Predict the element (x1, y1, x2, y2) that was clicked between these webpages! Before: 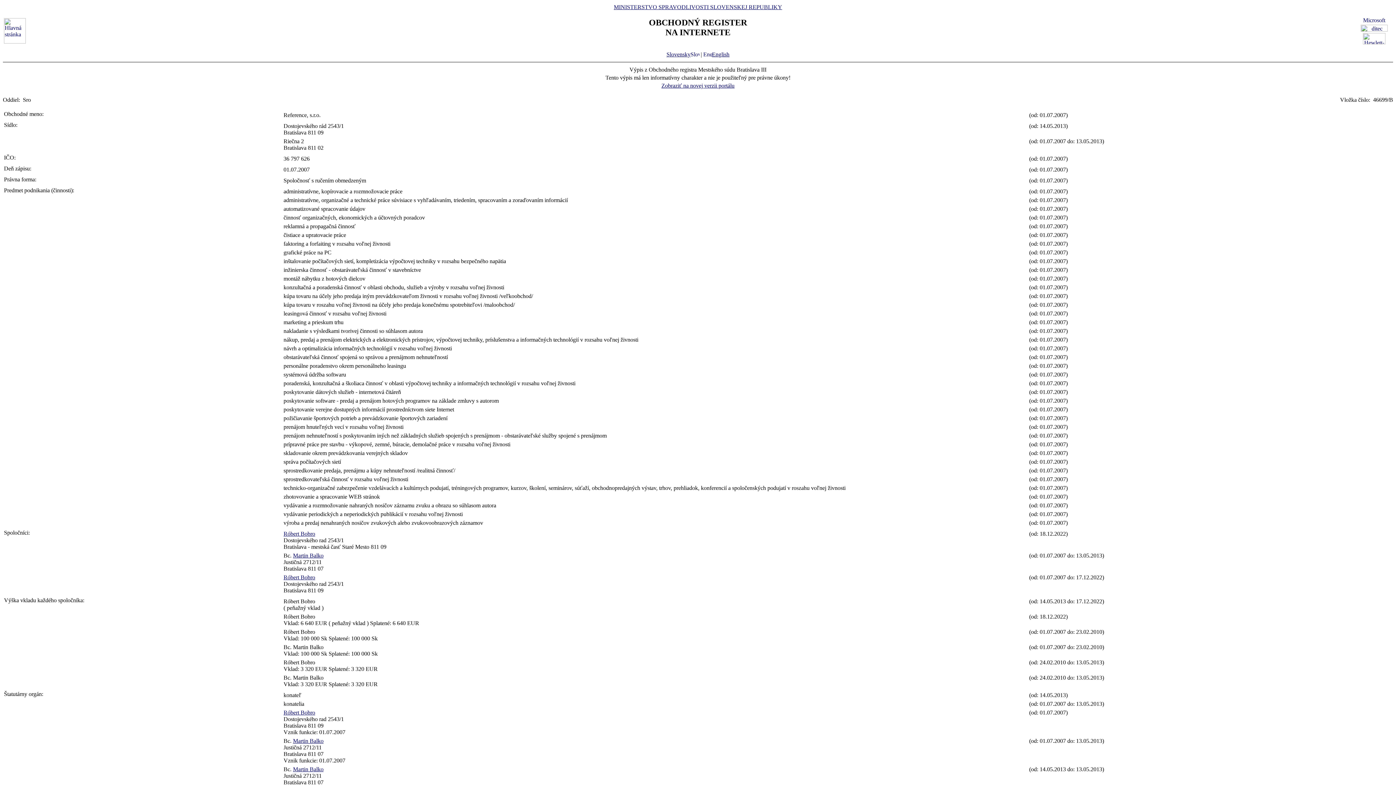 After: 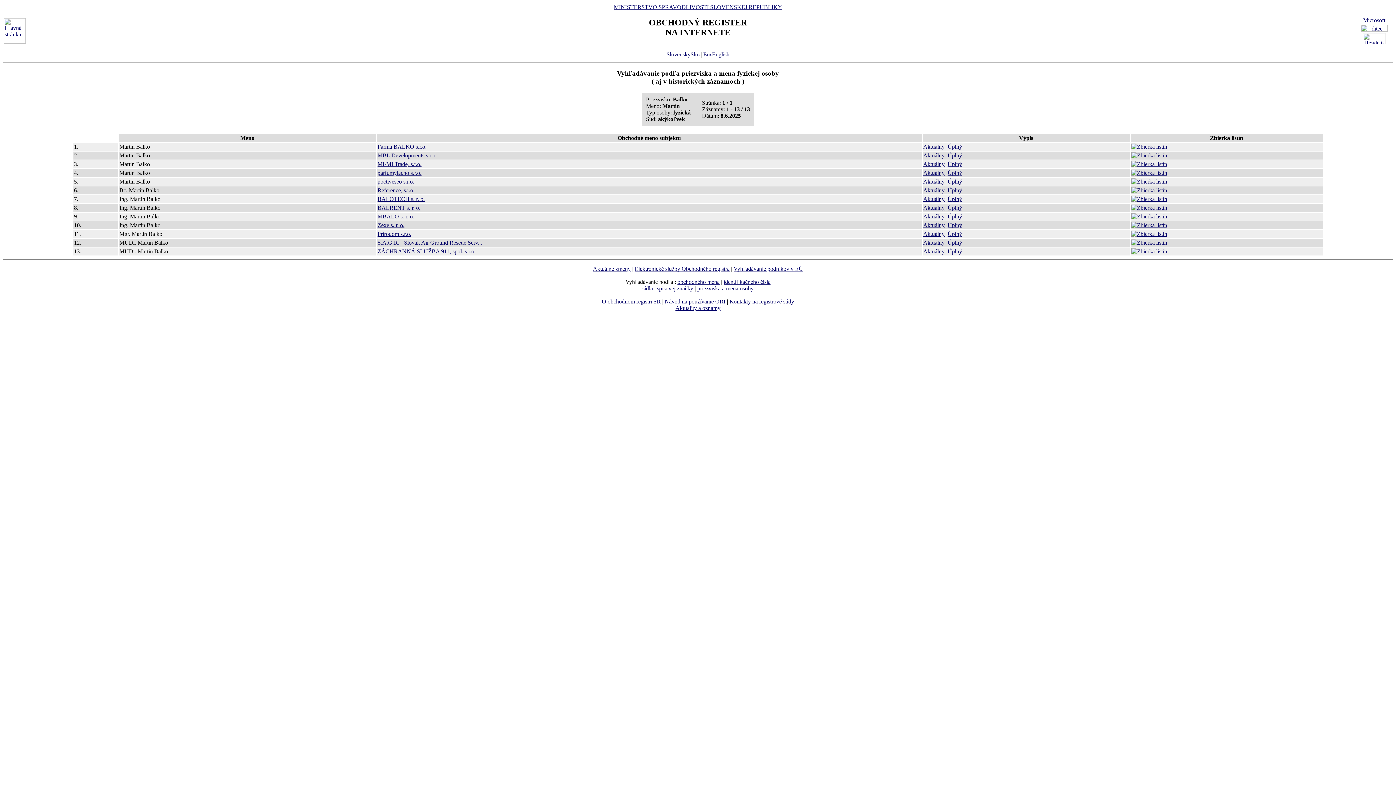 Action: bbox: (293, 738, 323, 744) label: Martin Balko